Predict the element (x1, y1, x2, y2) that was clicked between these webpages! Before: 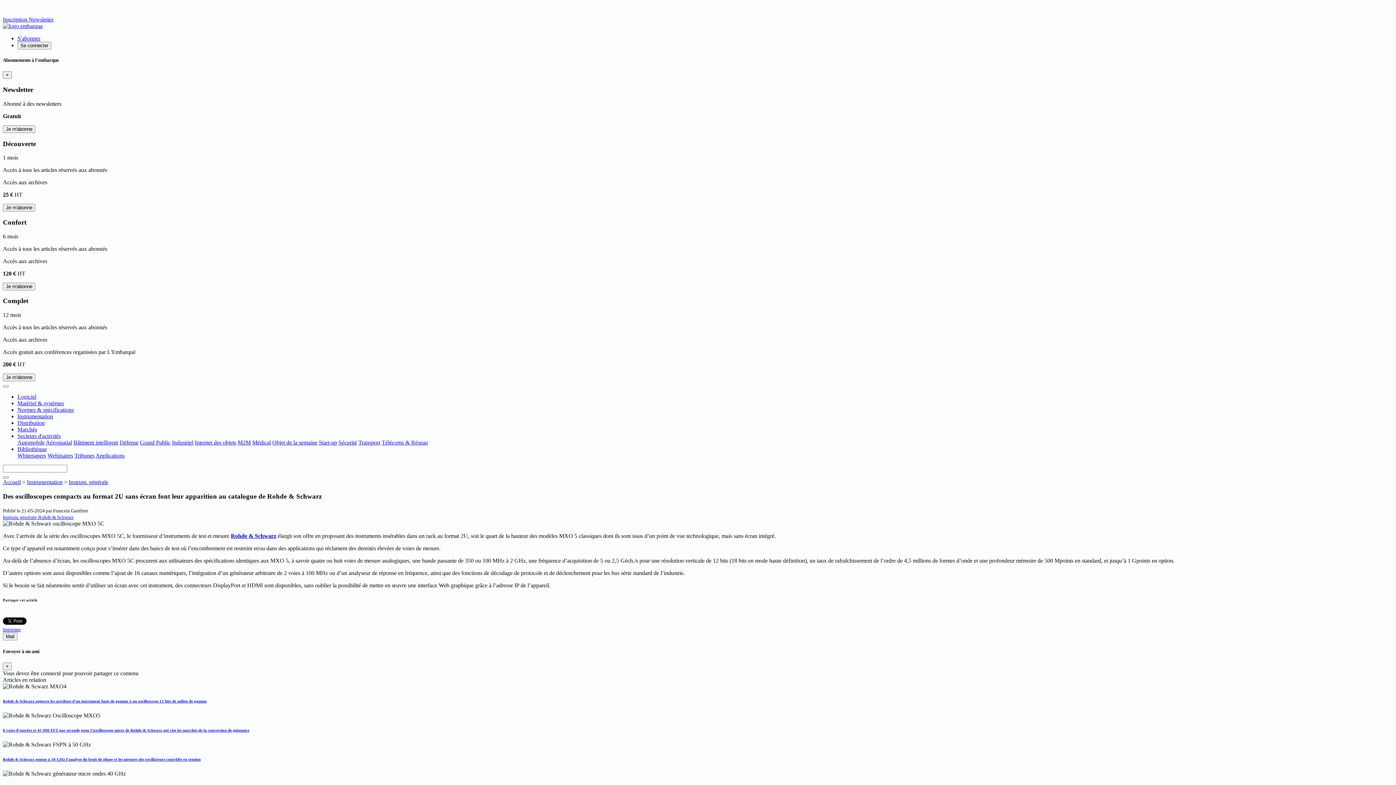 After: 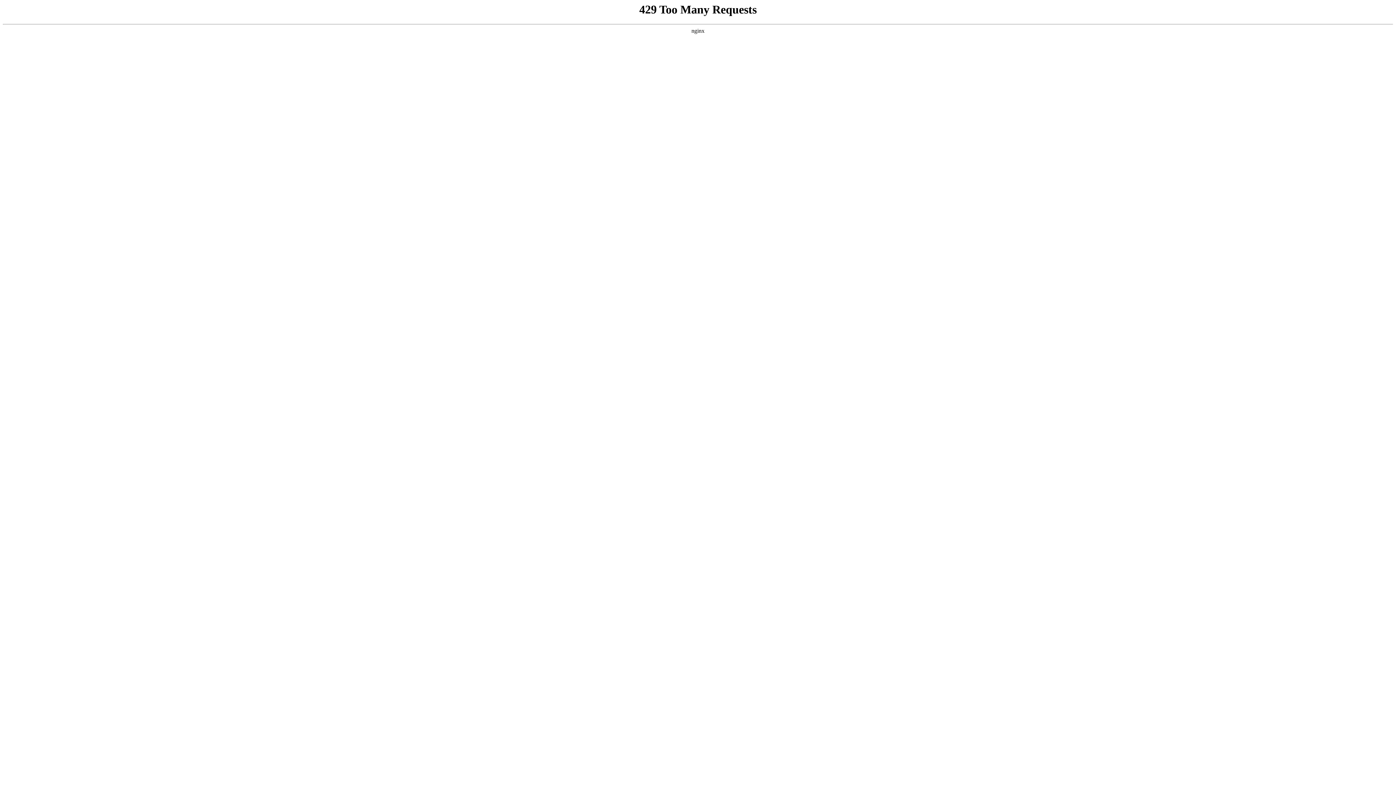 Action: label: Sécurité bbox: (338, 439, 357, 445)